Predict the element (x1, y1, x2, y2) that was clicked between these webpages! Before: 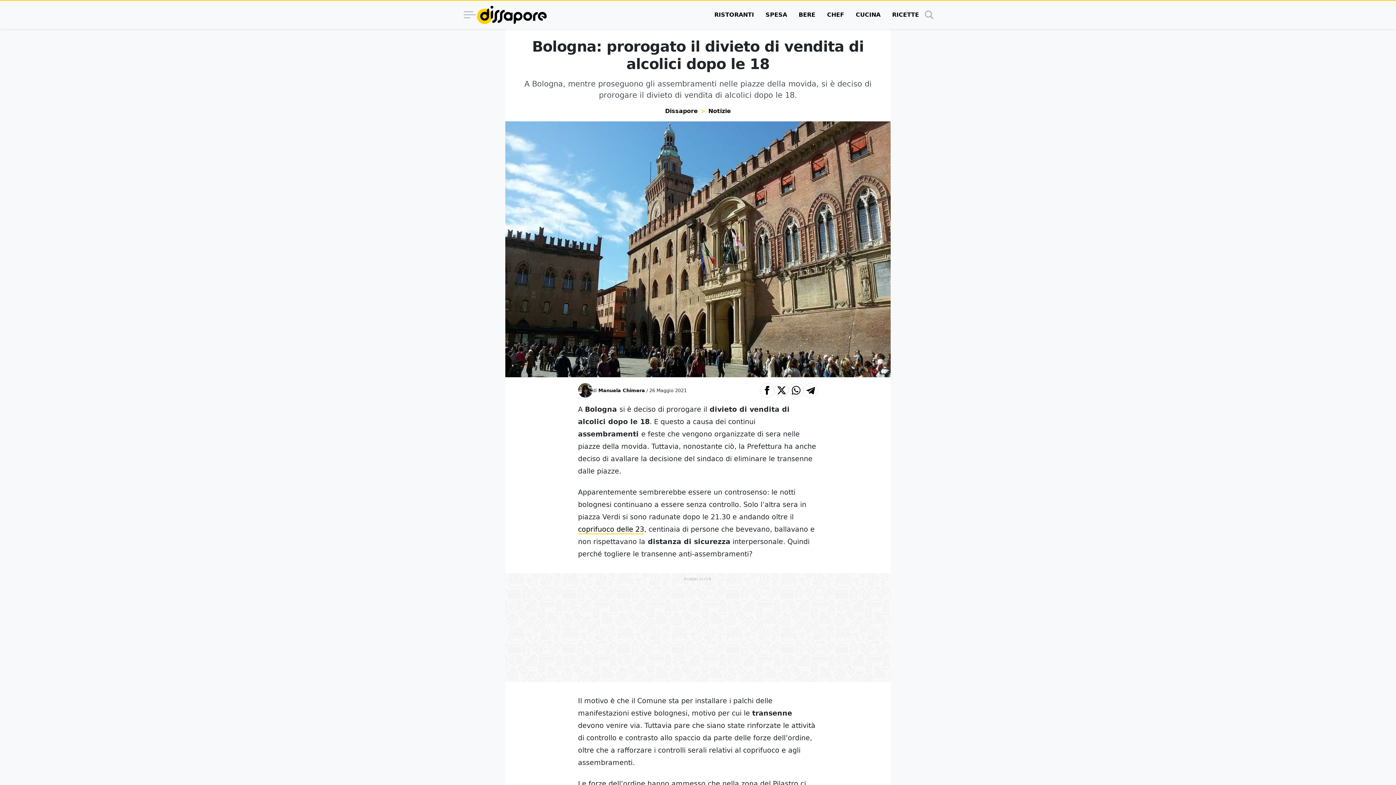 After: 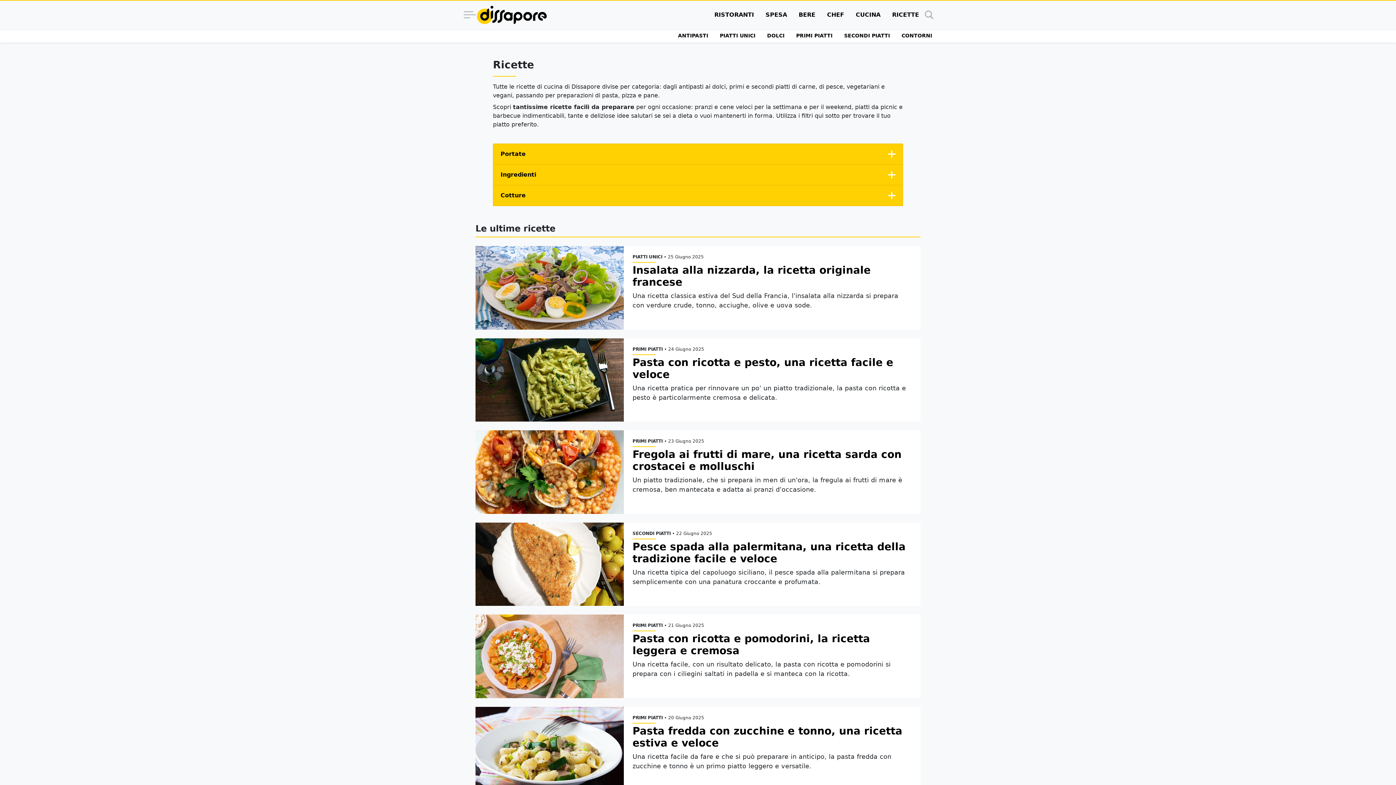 Action: bbox: (886, 0, 925, 29) label: RICETTE